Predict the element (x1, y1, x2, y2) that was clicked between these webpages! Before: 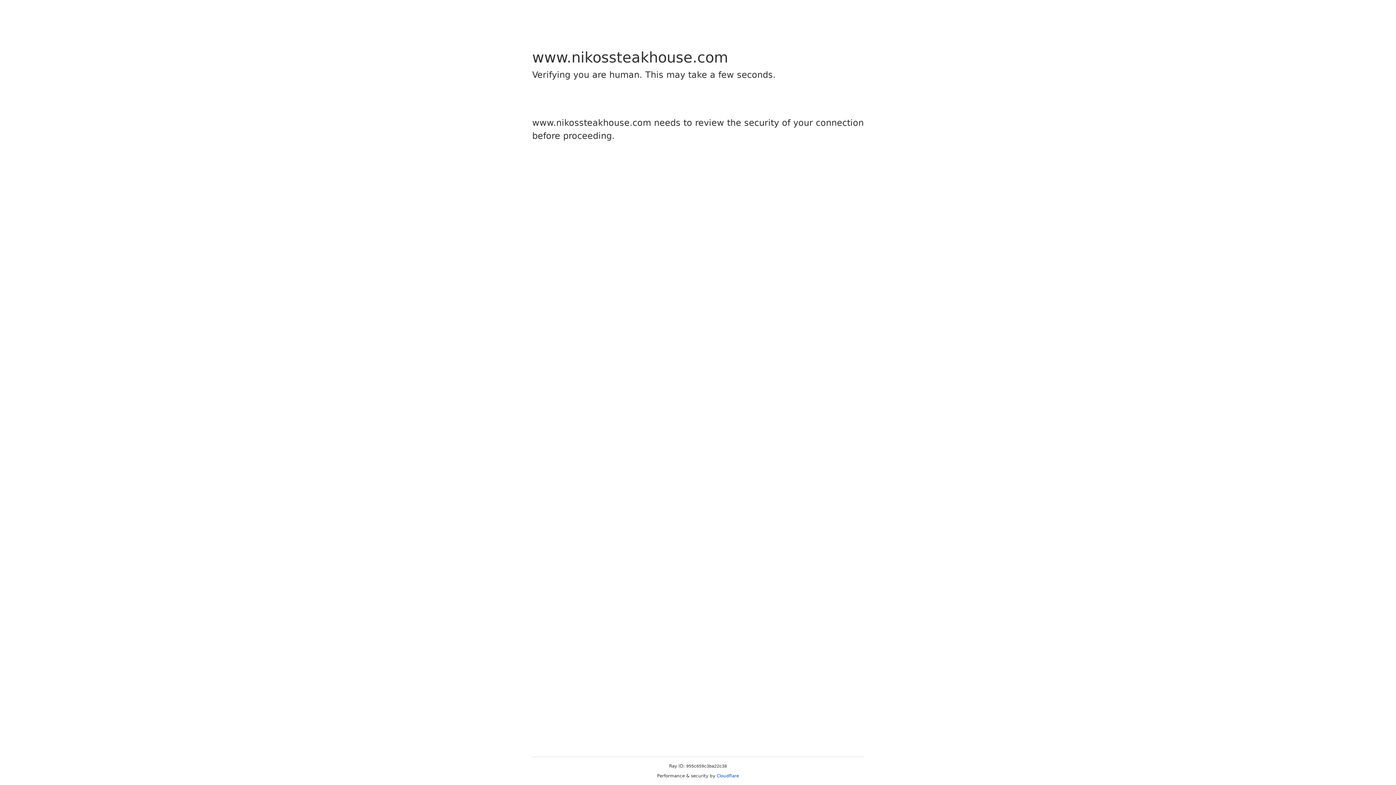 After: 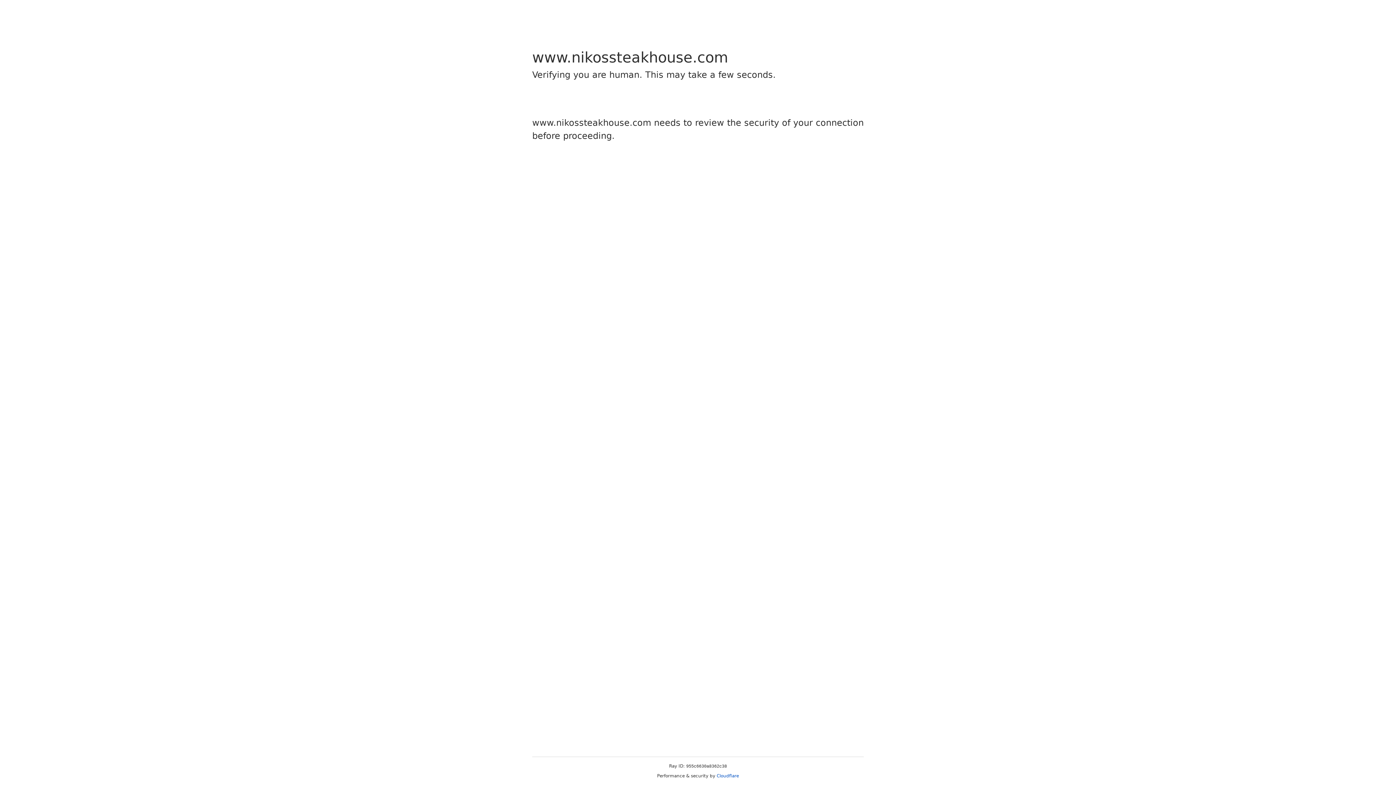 Action: bbox: (716, 773, 739, 778) label: Cloudflare